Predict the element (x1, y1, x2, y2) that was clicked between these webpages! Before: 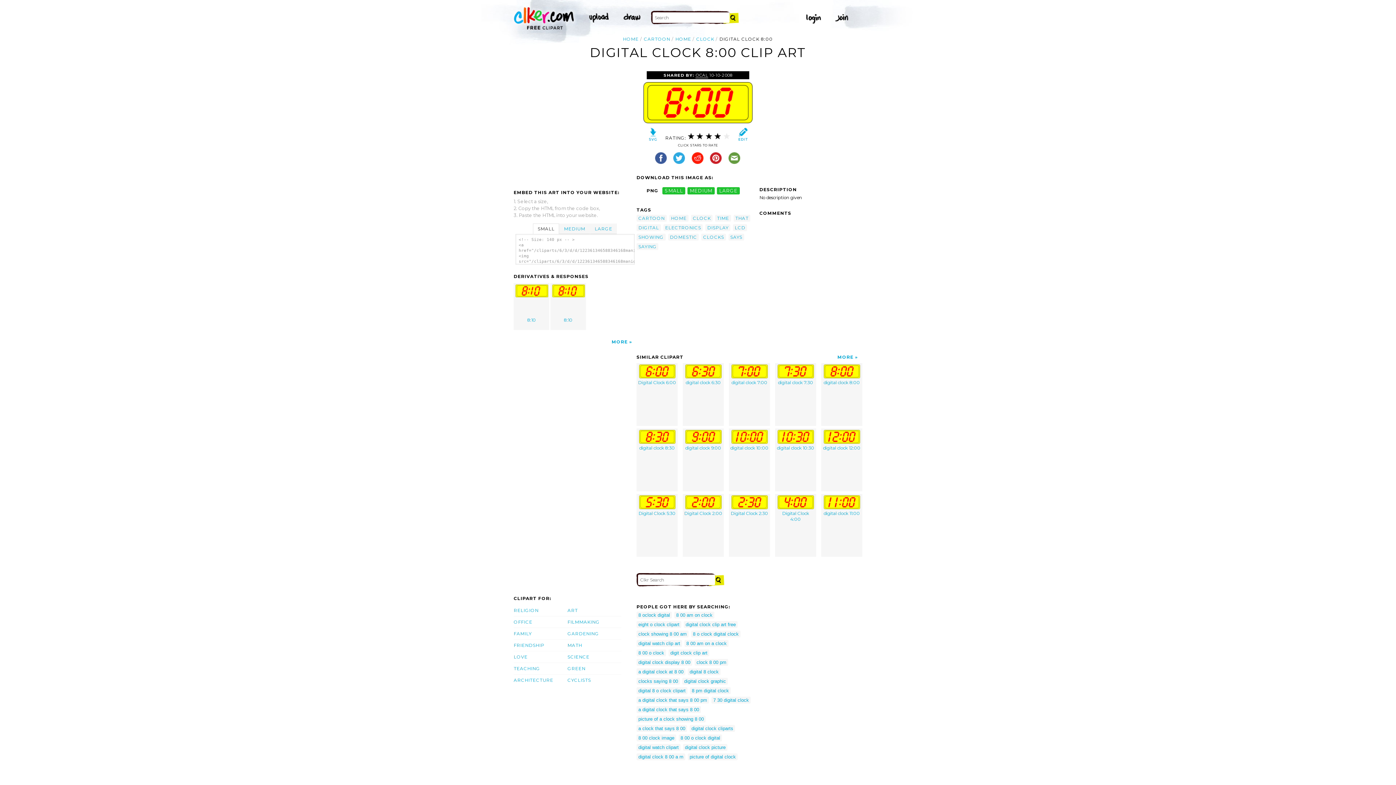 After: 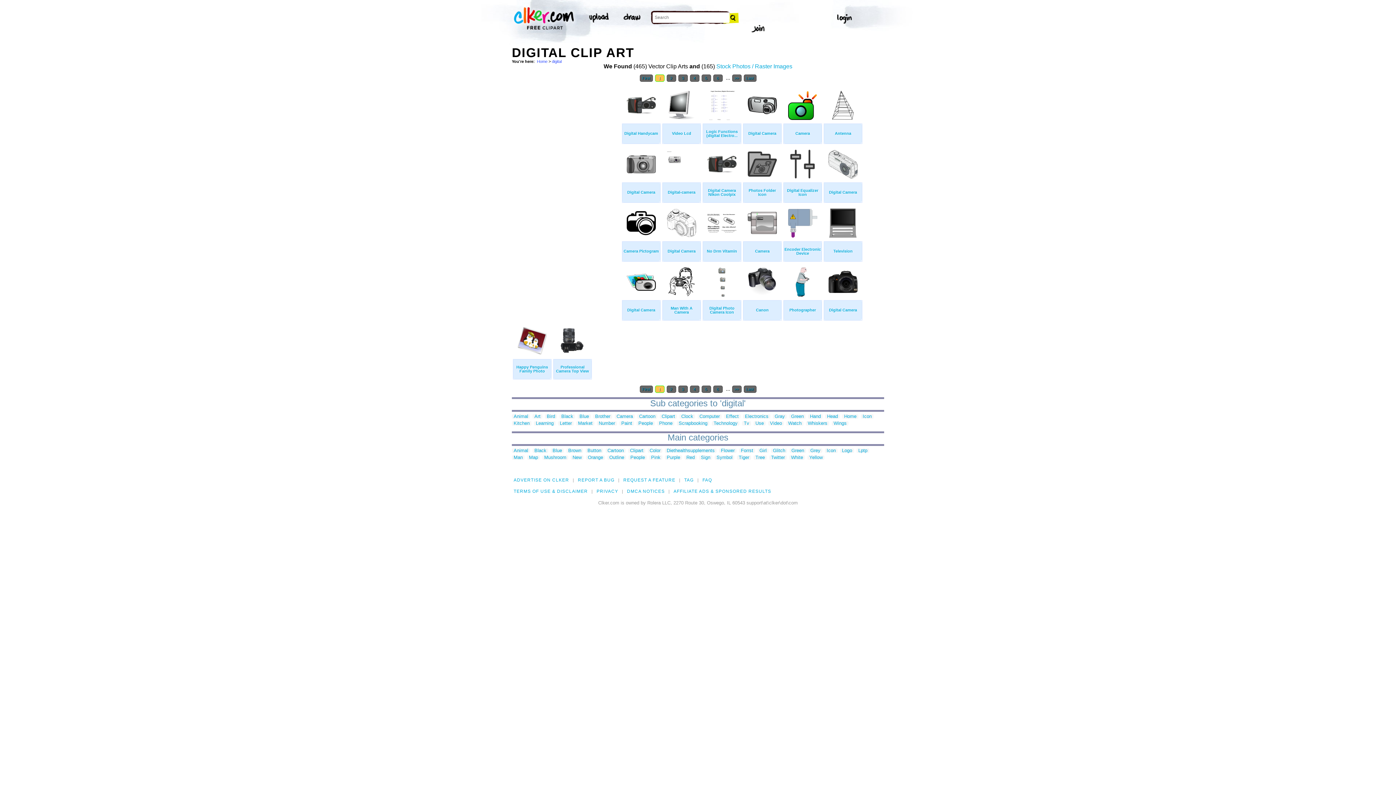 Action: label: DIGITAL bbox: (636, 224, 660, 231)